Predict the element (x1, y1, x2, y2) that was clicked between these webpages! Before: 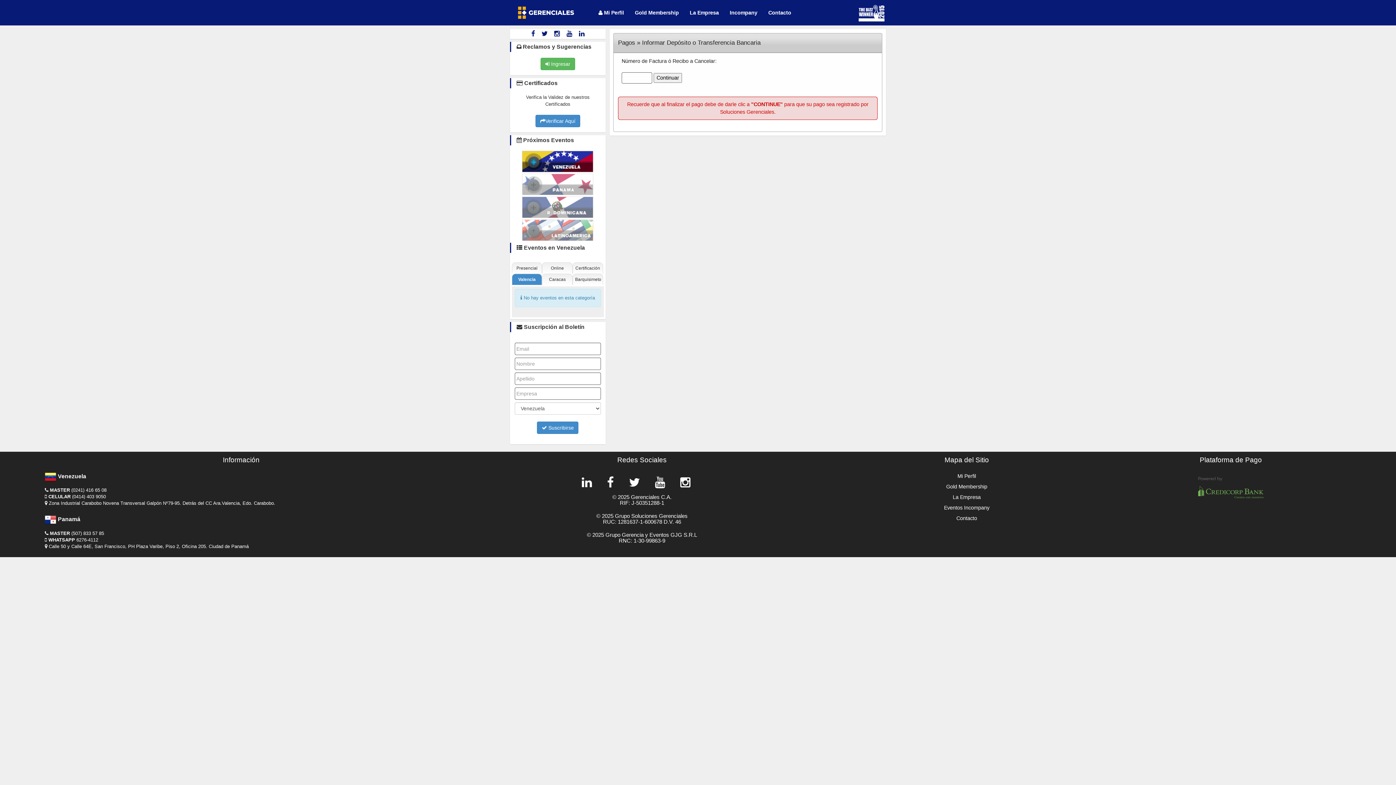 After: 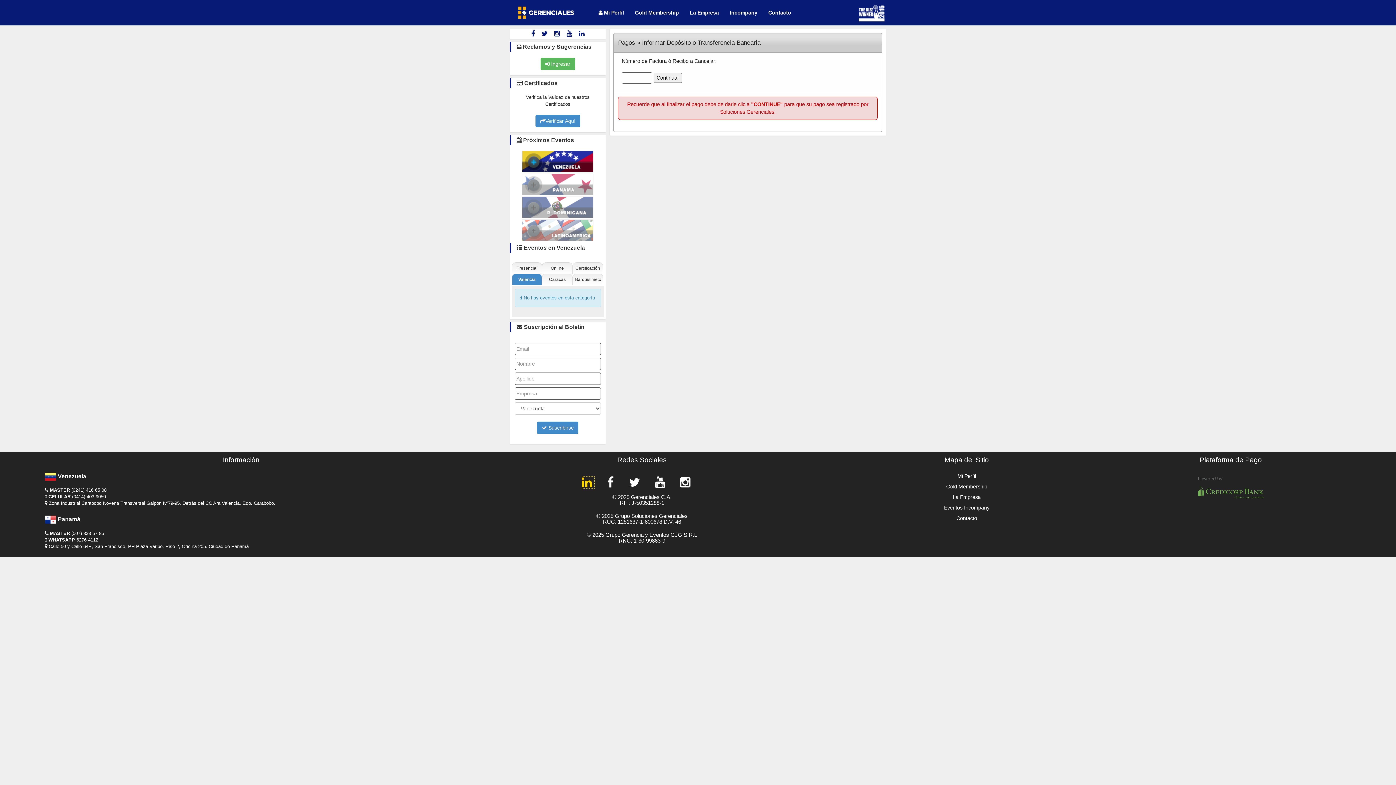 Action: label:   bbox: (581, 476, 595, 489)